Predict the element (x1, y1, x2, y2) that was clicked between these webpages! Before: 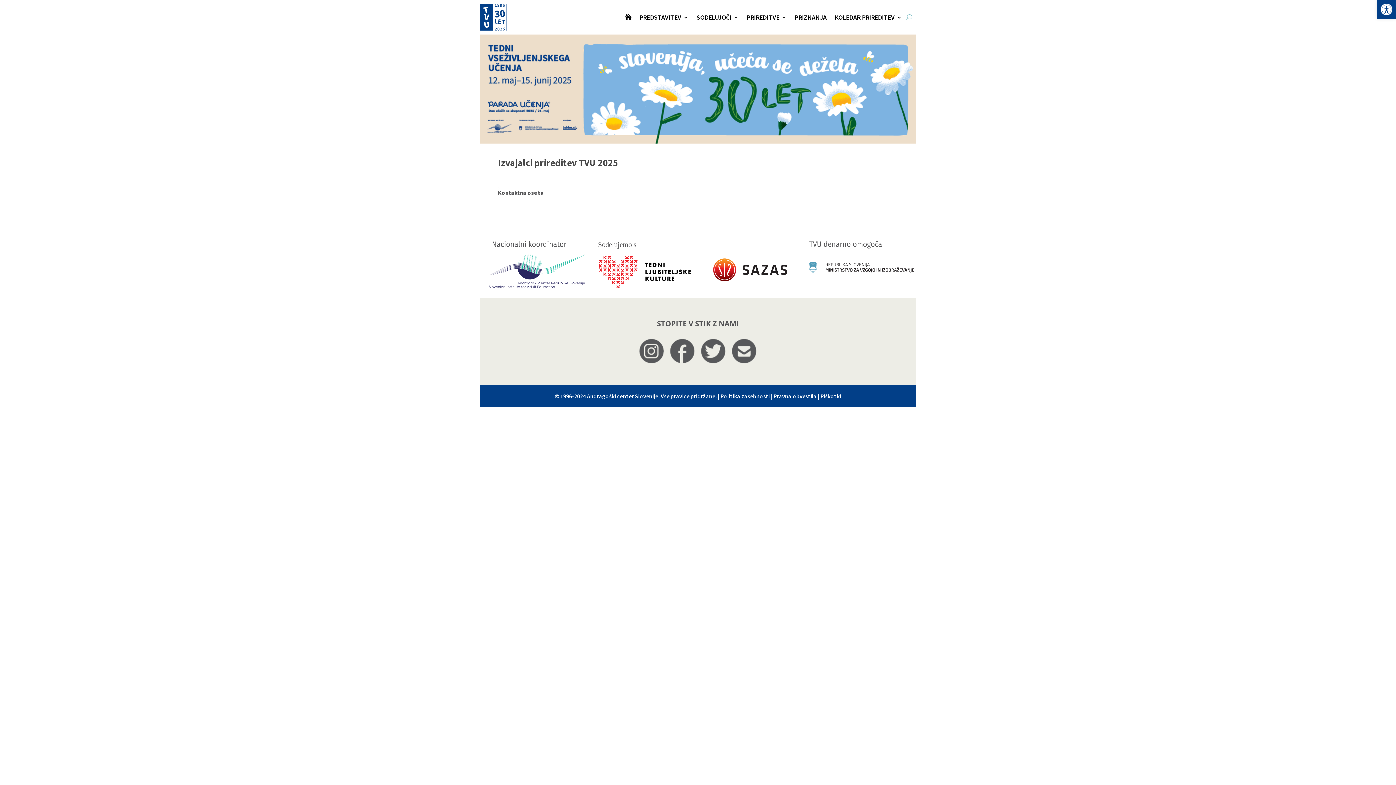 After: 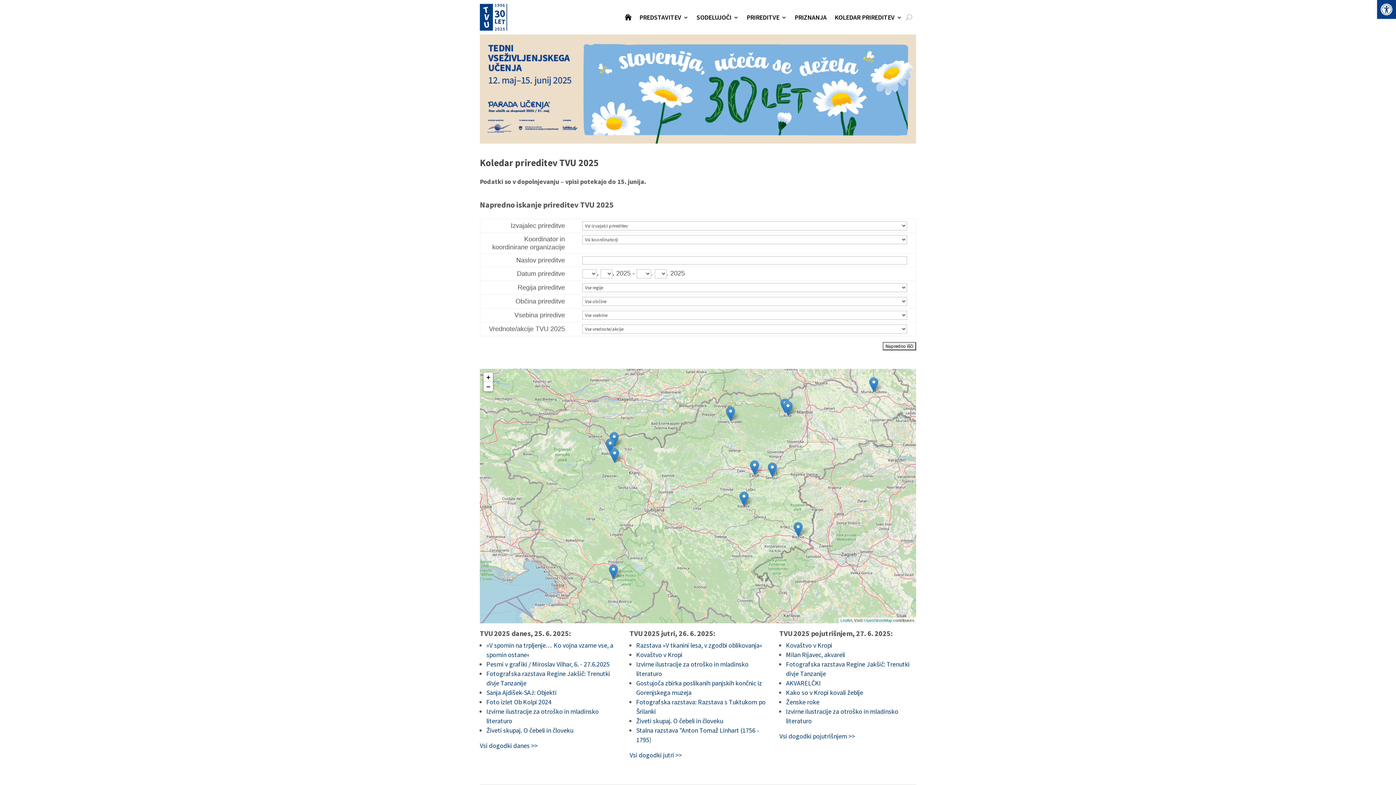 Action: label: KOLEDAR PRIREDITEV bbox: (834, 14, 902, 22)